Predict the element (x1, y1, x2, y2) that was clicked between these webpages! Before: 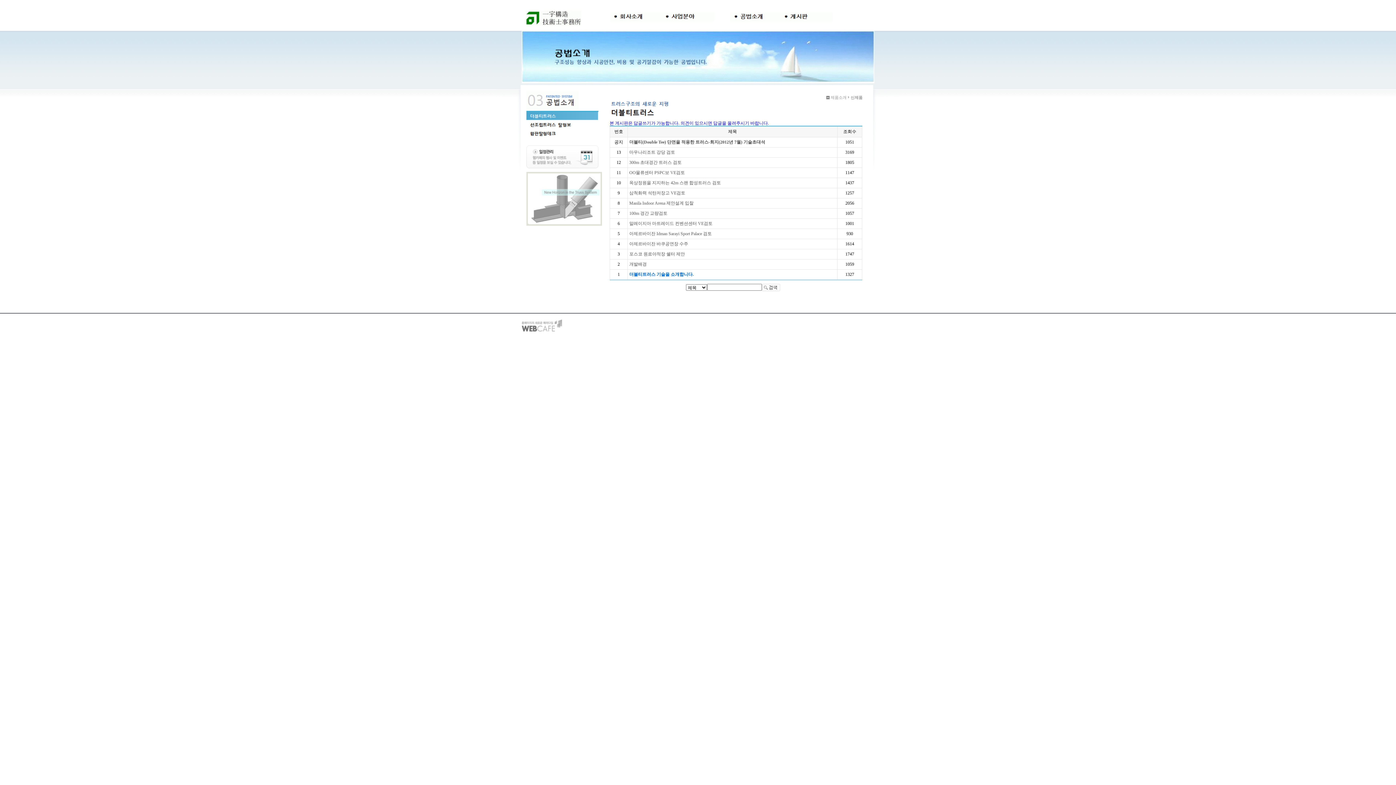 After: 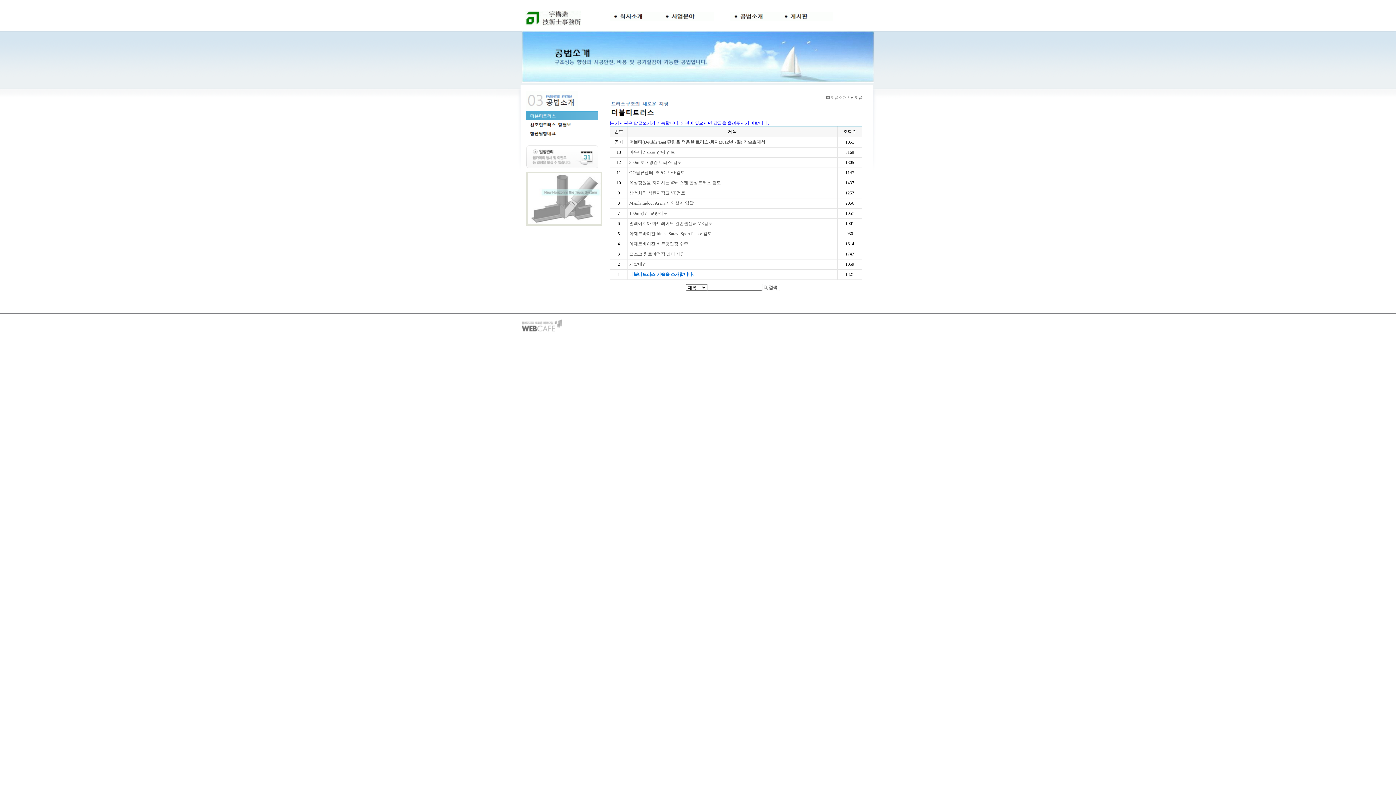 Action: bbox: (526, 112, 598, 117)